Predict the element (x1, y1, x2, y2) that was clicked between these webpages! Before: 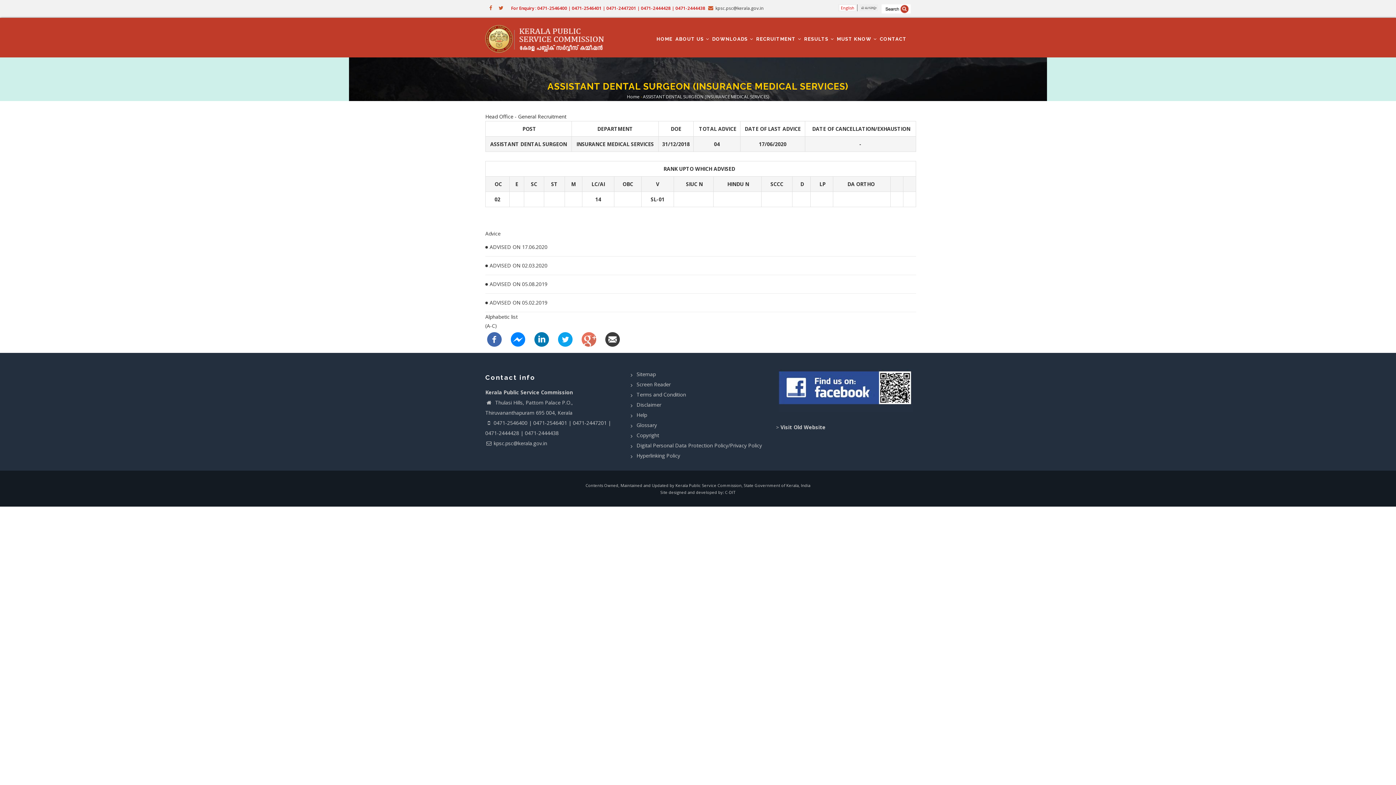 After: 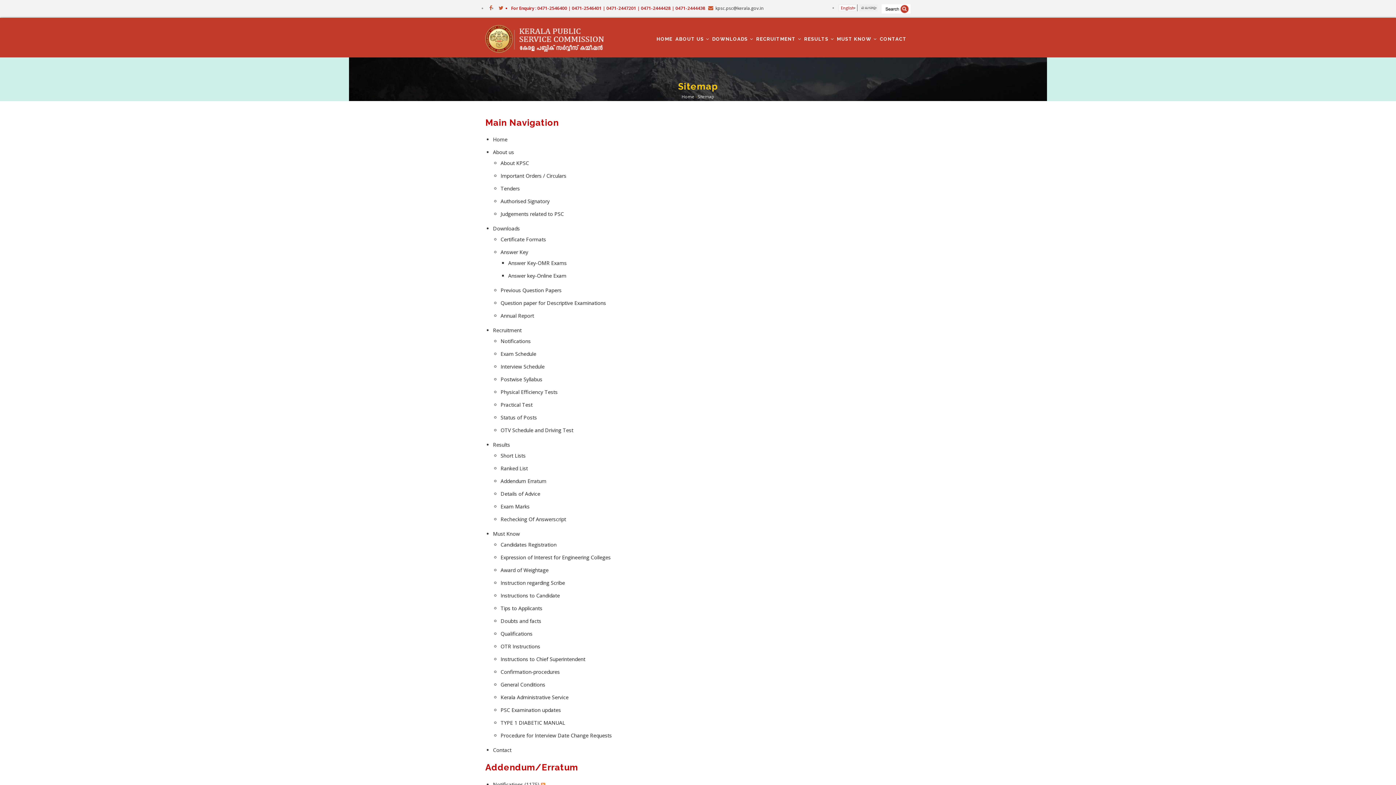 Action: label: Sitemap bbox: (630, 370, 655, 377)